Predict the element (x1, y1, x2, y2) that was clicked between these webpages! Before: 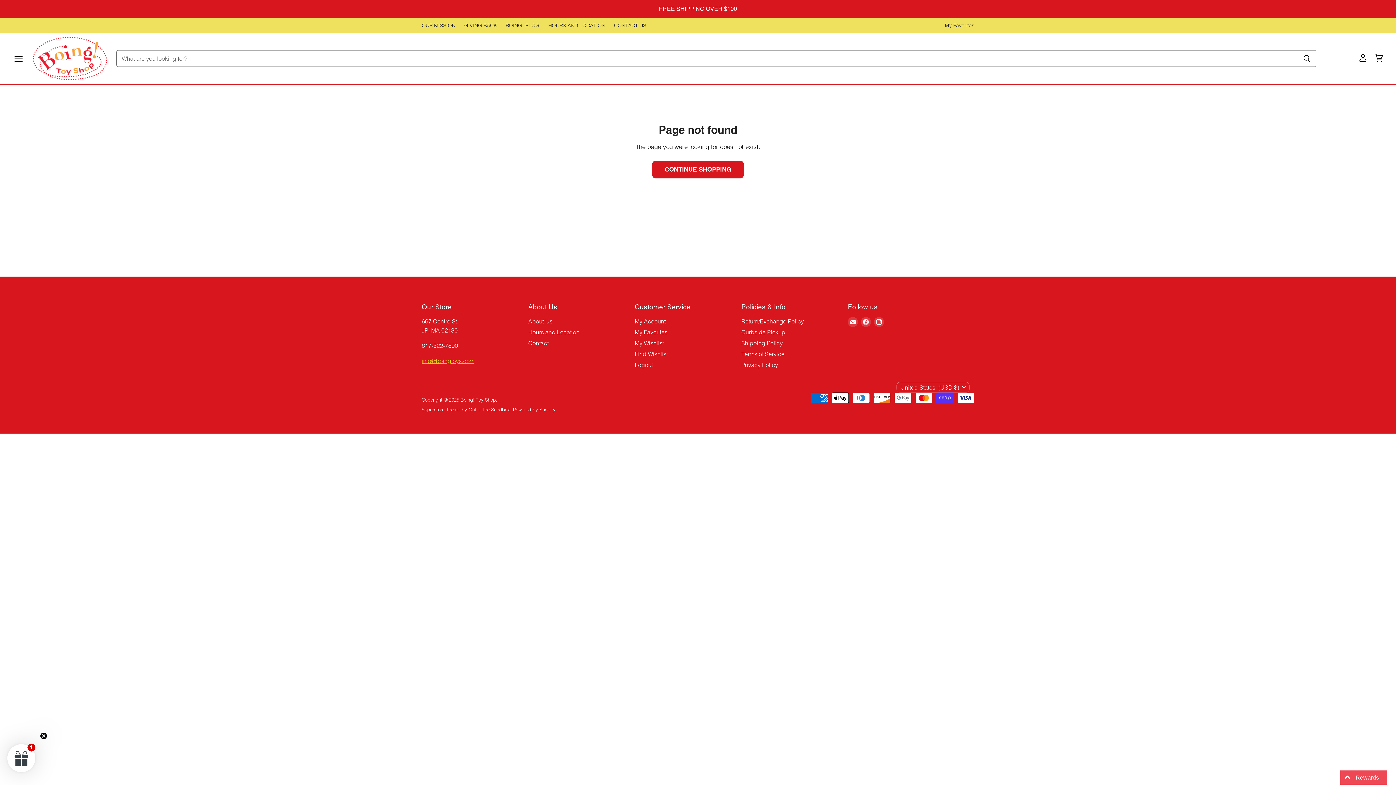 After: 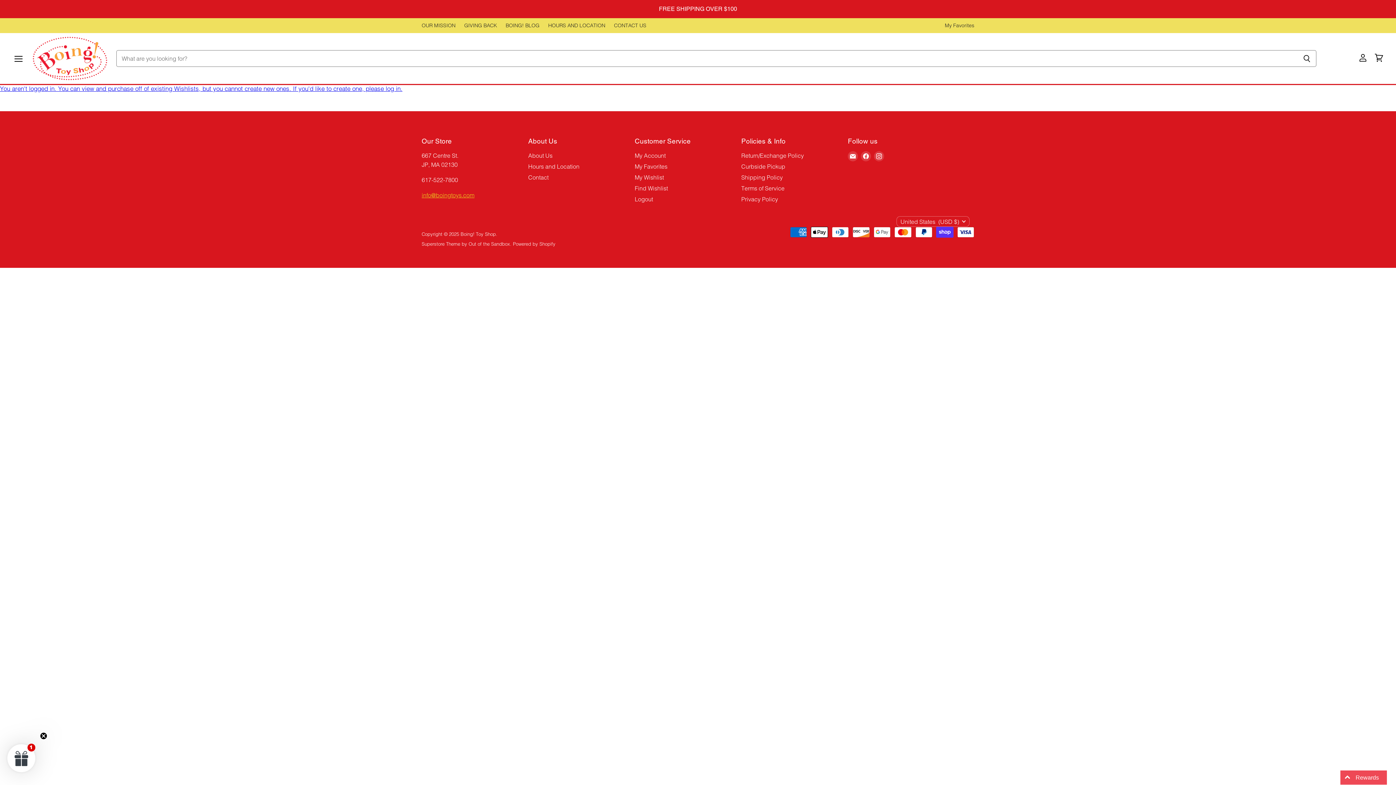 Action: bbox: (634, 339, 664, 346) label: My Wishlist